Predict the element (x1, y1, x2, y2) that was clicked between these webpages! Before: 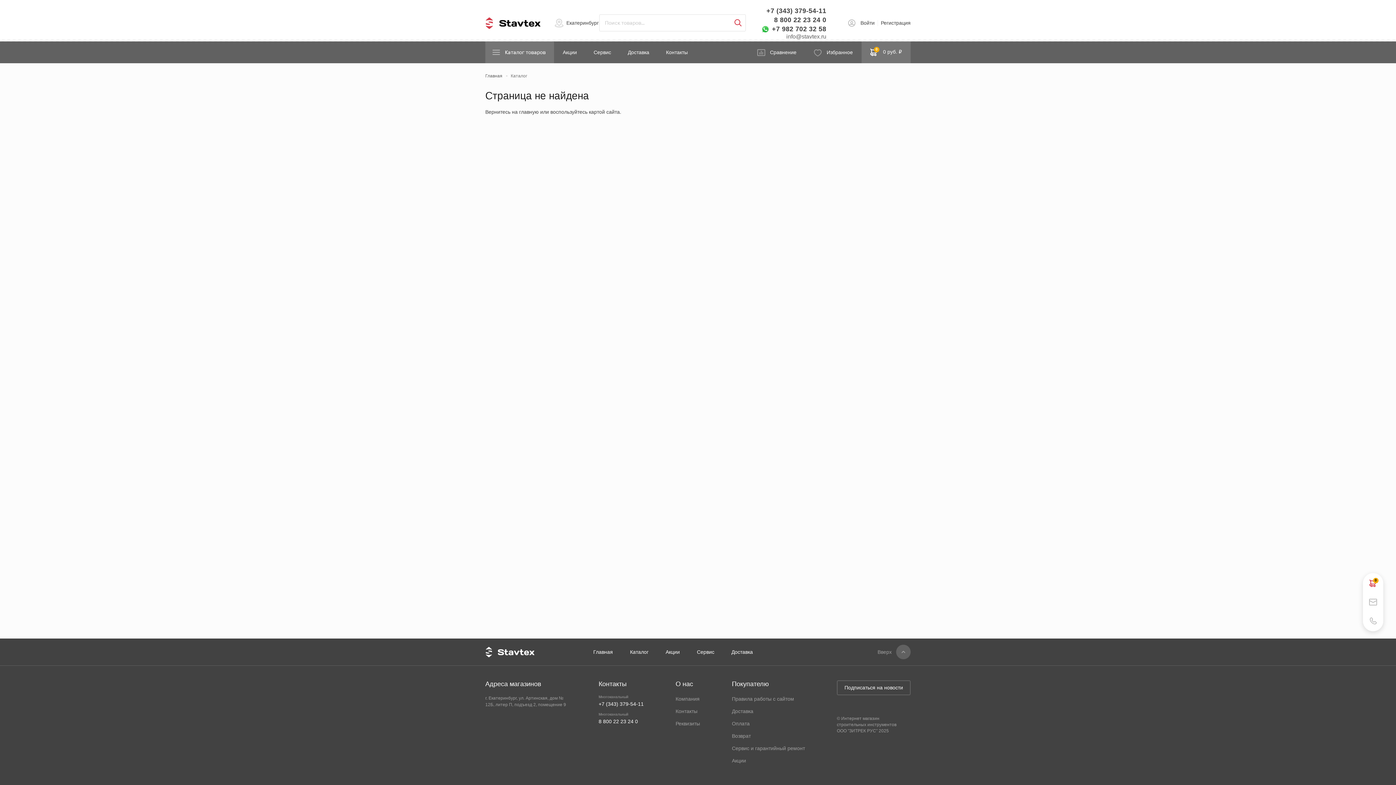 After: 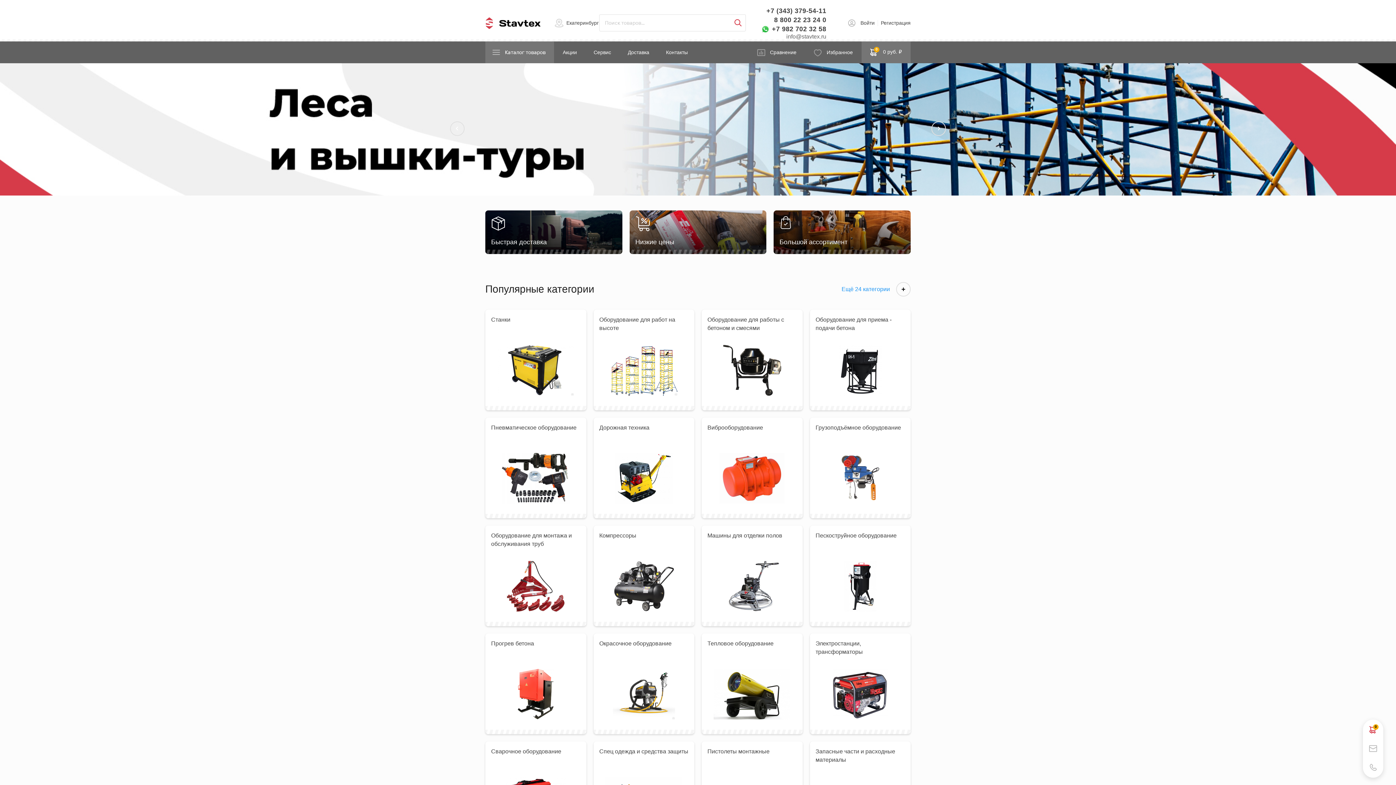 Action: bbox: (485, 16, 542, 28)